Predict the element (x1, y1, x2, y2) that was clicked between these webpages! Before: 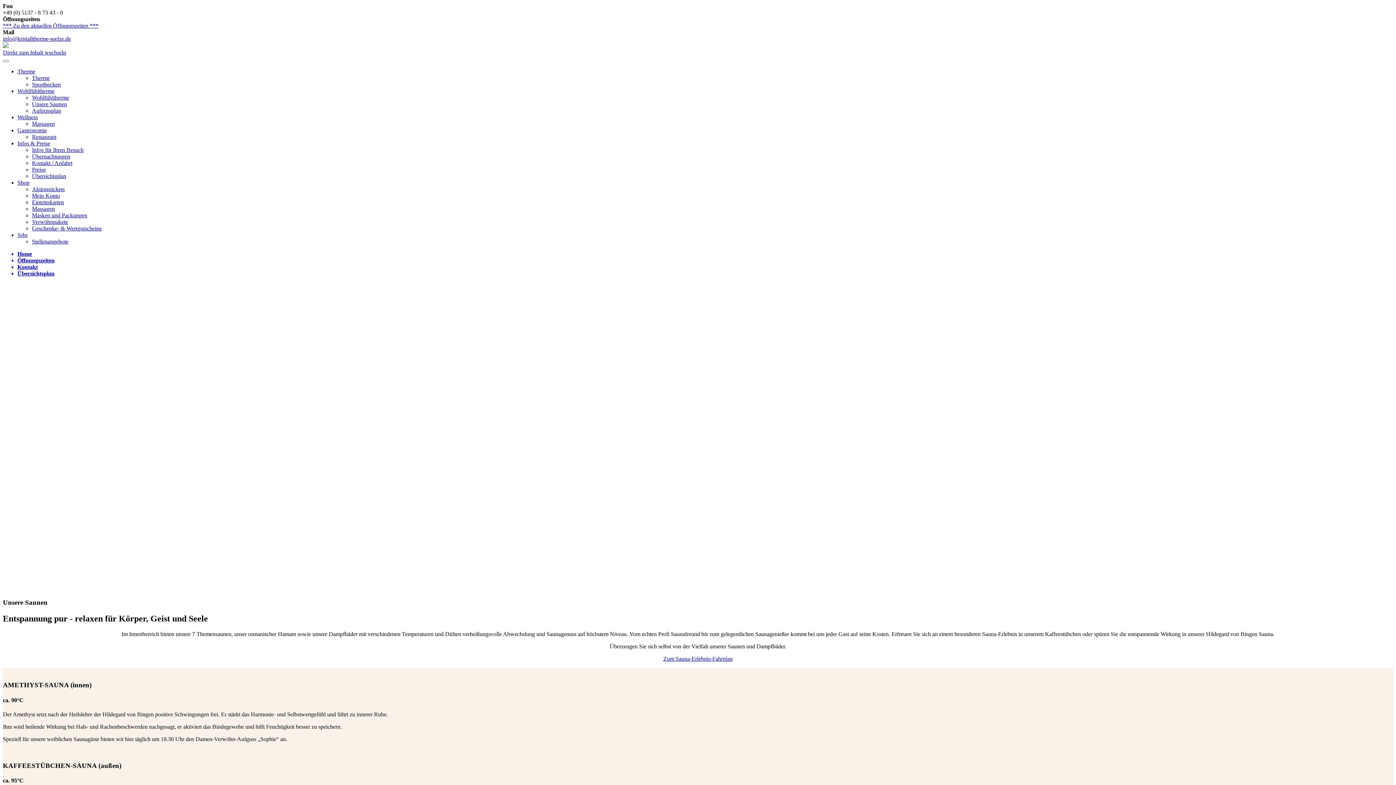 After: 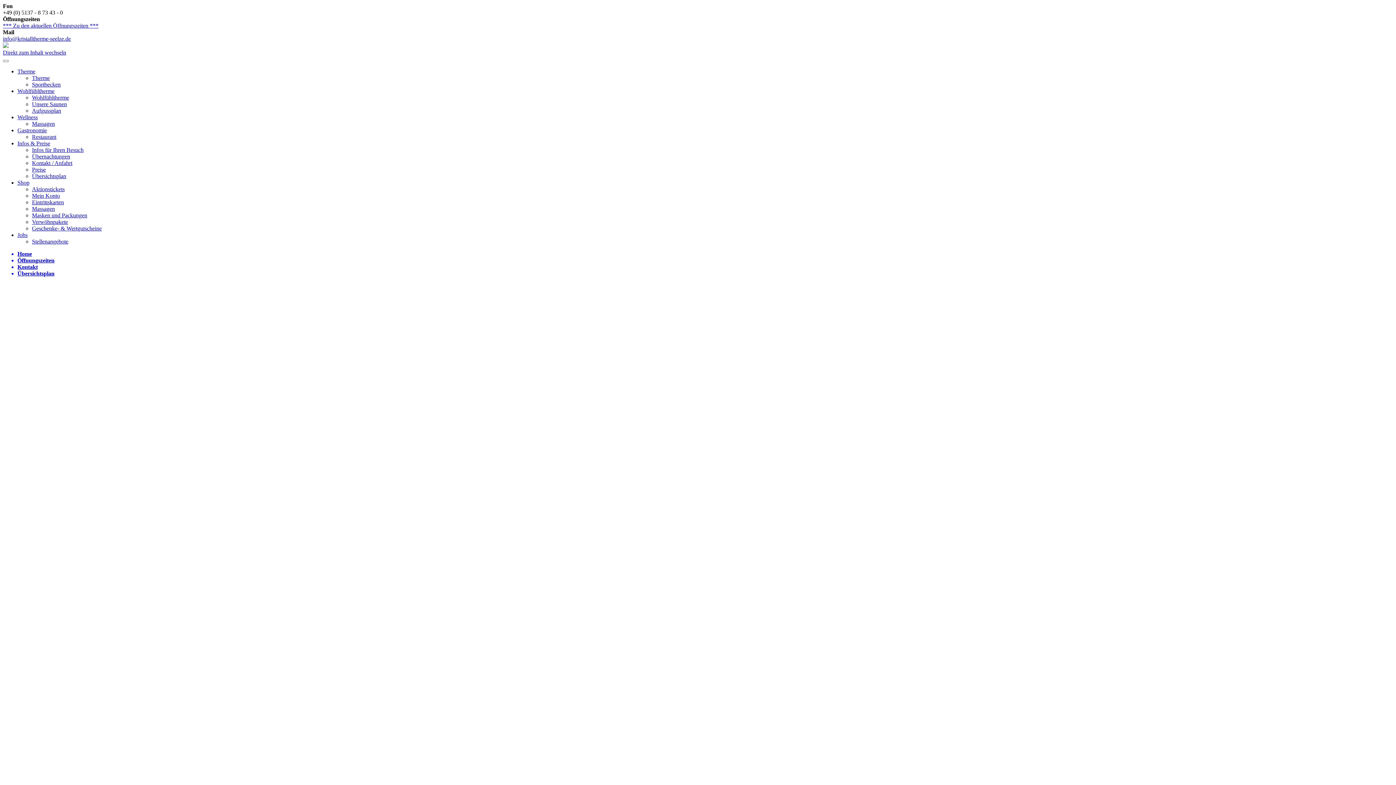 Action: label: Eintrittskarten bbox: (32, 199, 64, 205)